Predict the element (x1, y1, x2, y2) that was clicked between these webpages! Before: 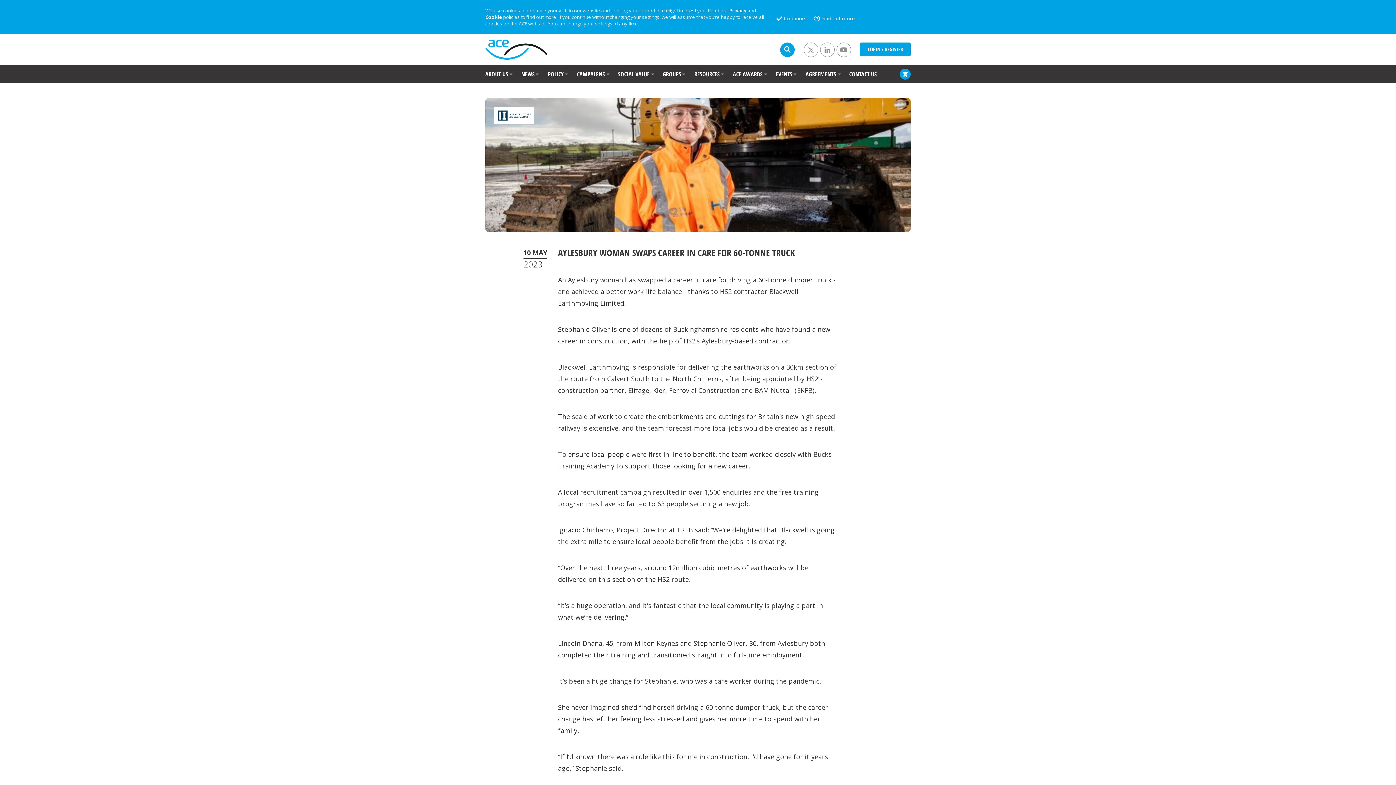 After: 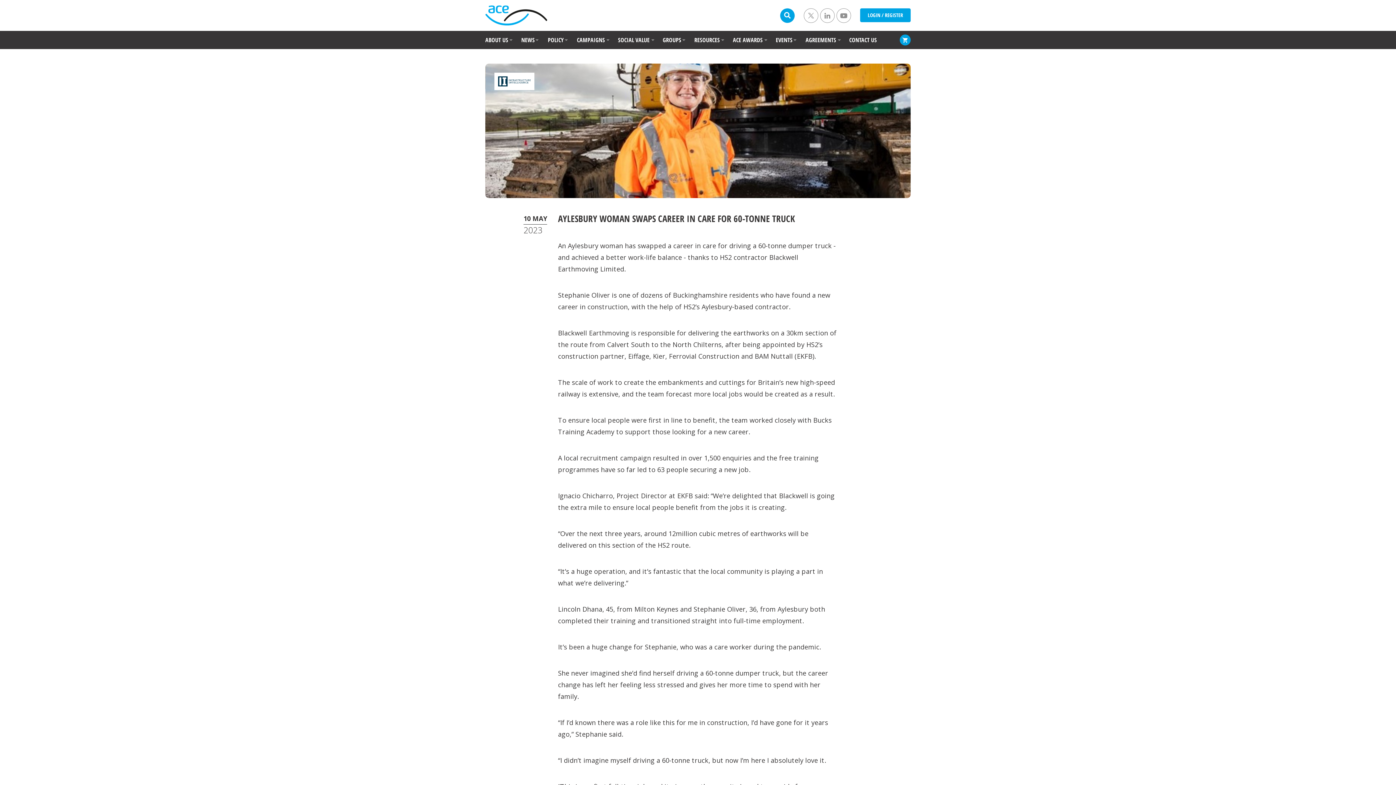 Action: bbox: (776, 14, 805, 24) label: Continue